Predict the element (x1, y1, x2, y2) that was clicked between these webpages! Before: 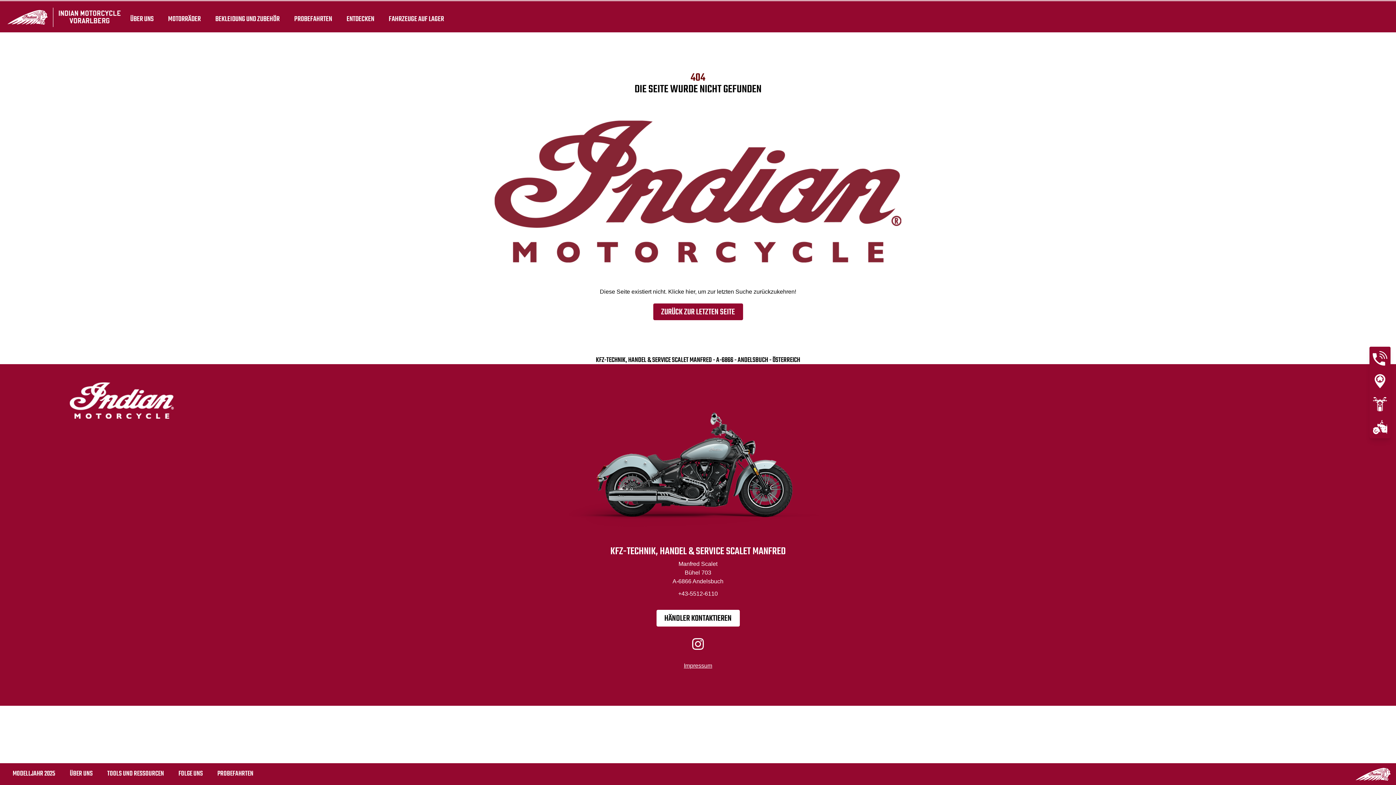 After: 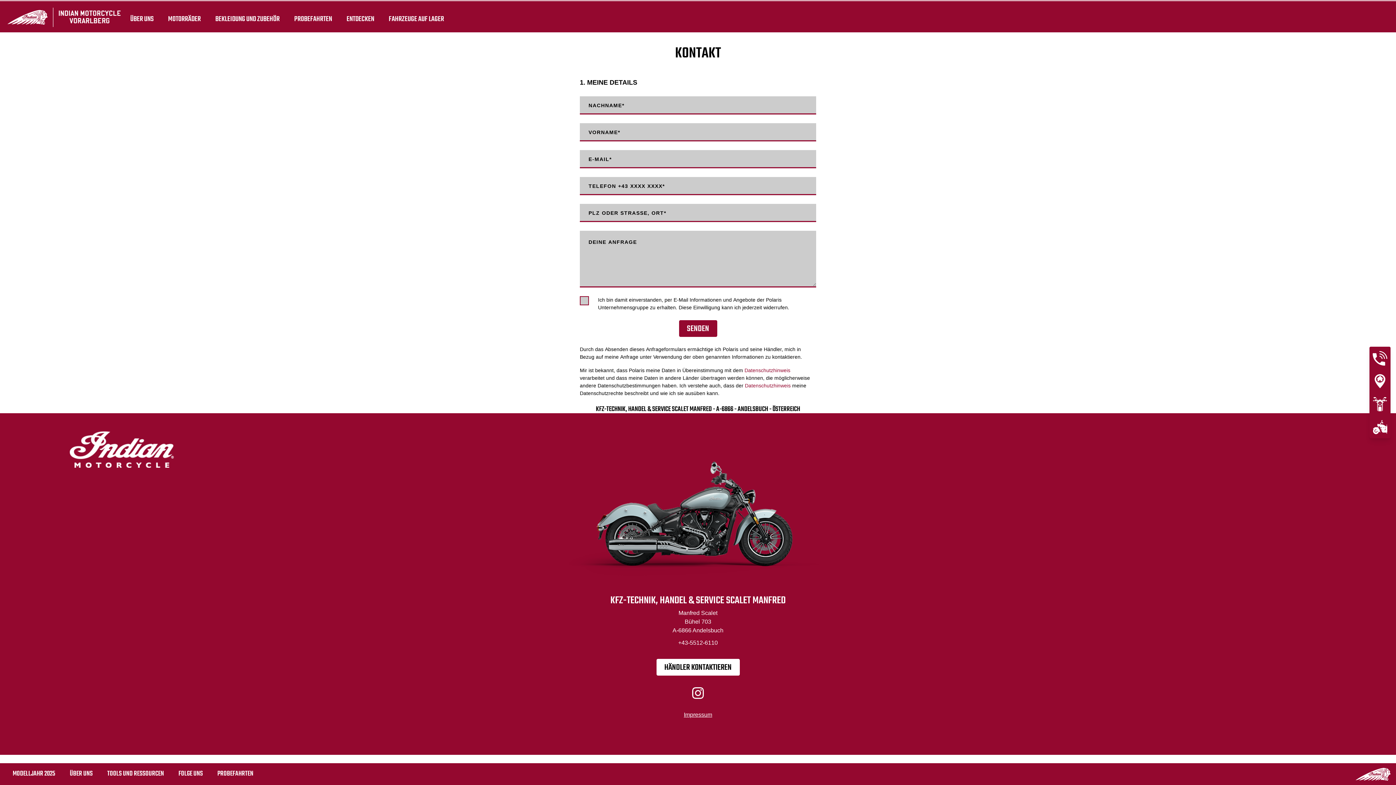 Action: label: HÄNDLER KONTAKTIEREN bbox: (656, 610, 739, 626)